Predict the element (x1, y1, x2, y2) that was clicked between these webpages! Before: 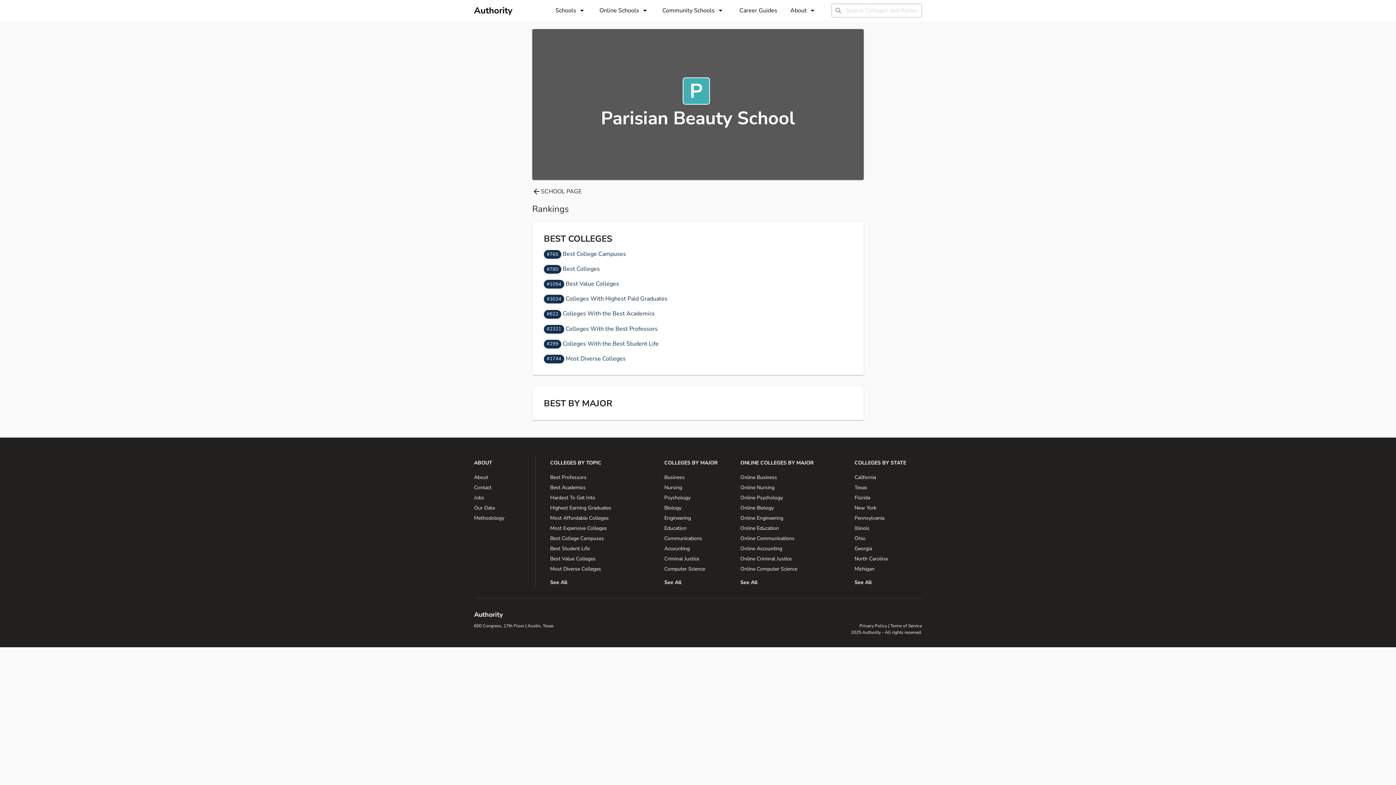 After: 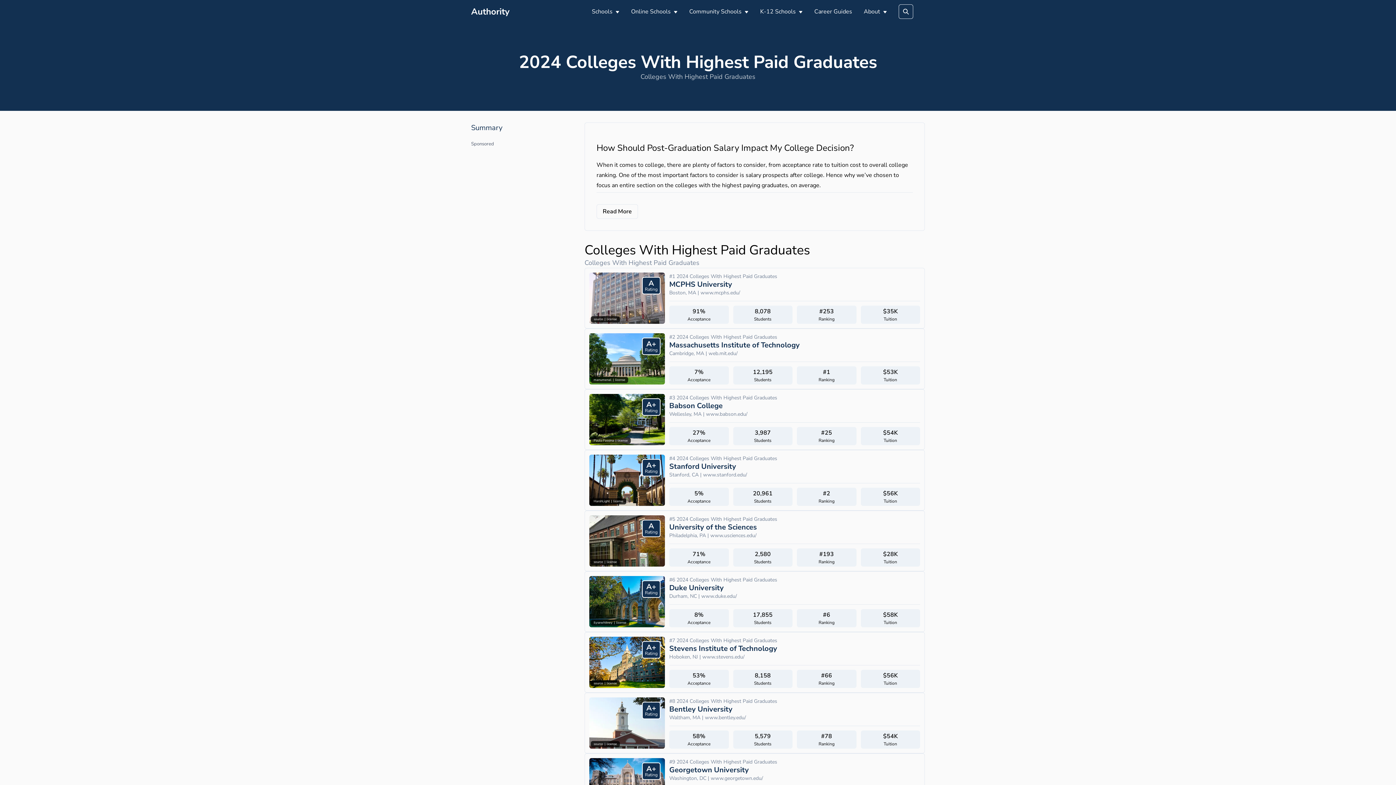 Action: label: Highest Earning Graduates bbox: (550, 504, 655, 511)